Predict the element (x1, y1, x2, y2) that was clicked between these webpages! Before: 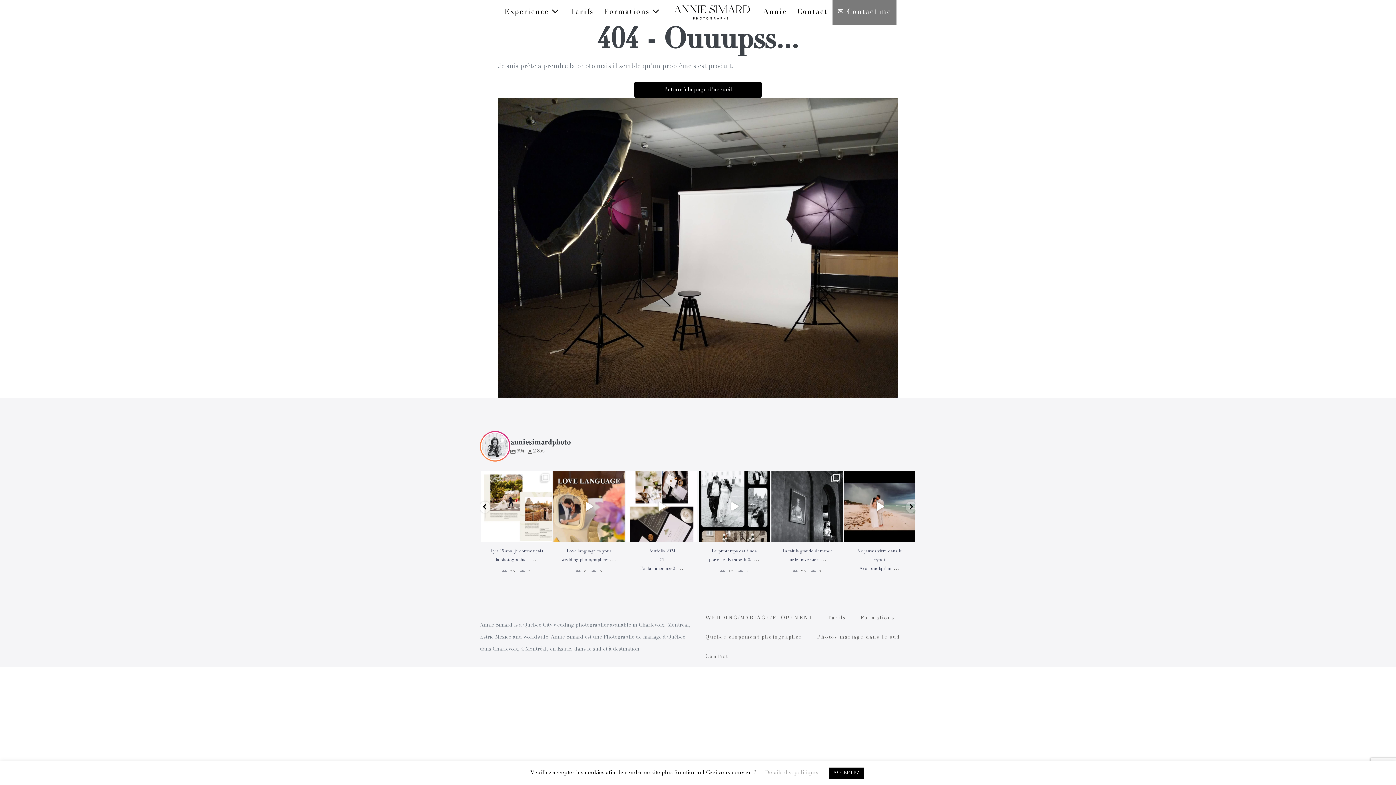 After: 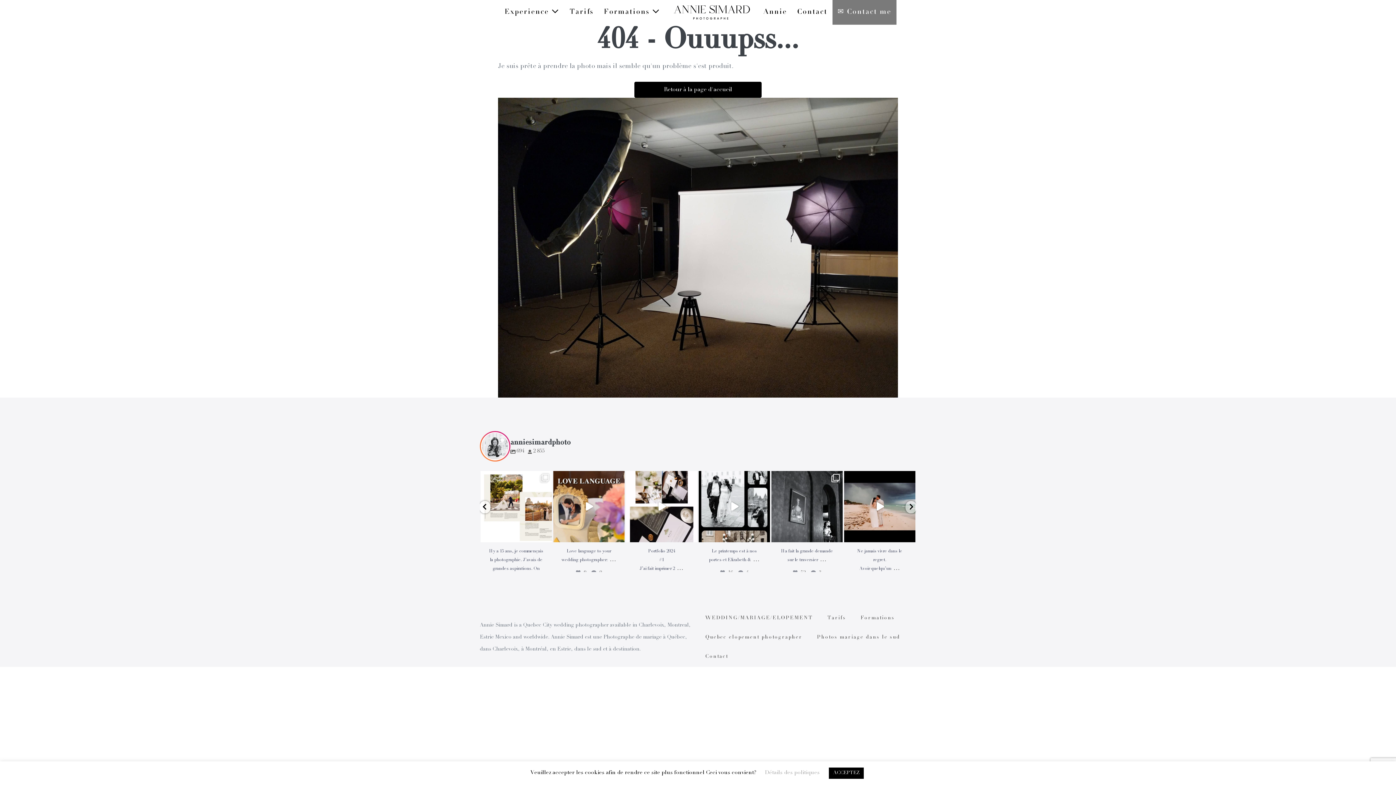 Action: label: ... bbox: (530, 556, 536, 563)